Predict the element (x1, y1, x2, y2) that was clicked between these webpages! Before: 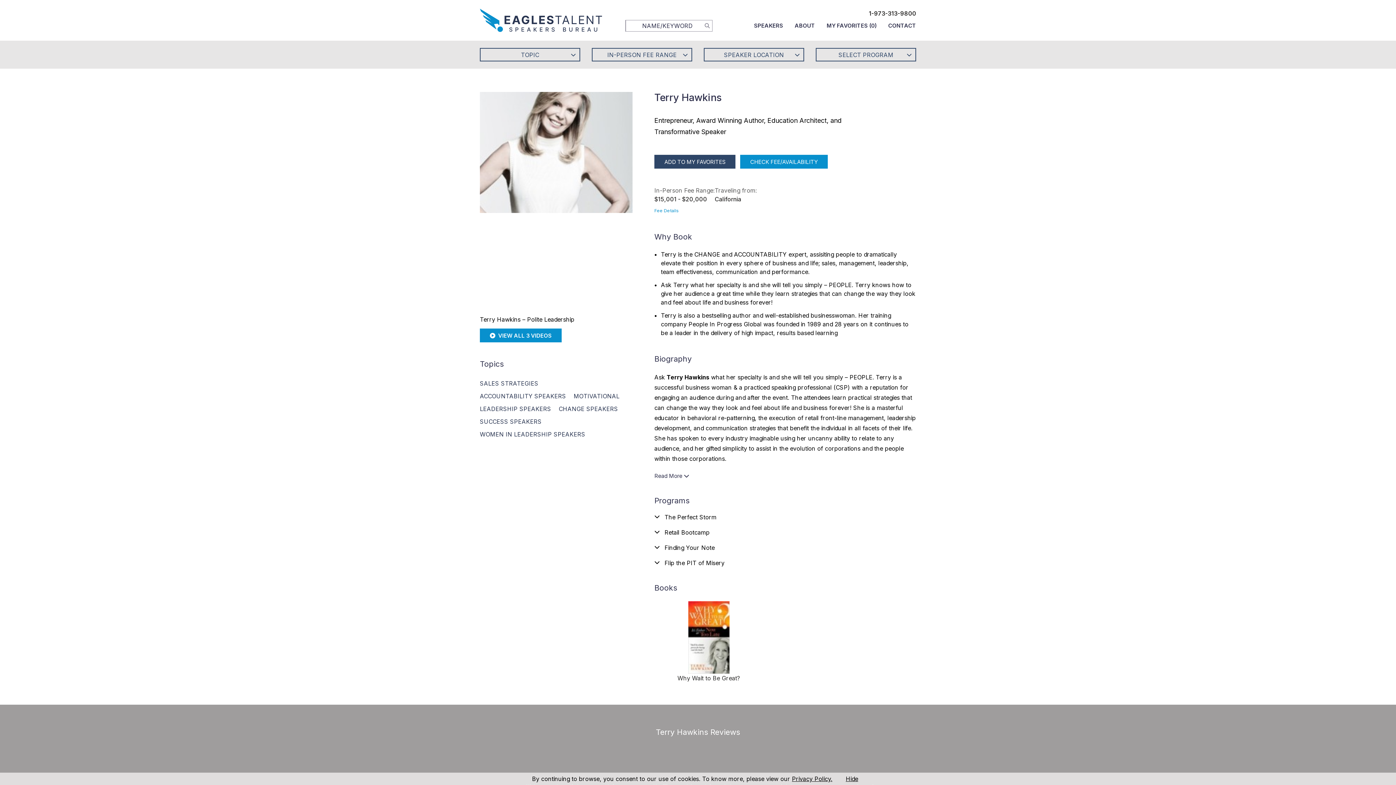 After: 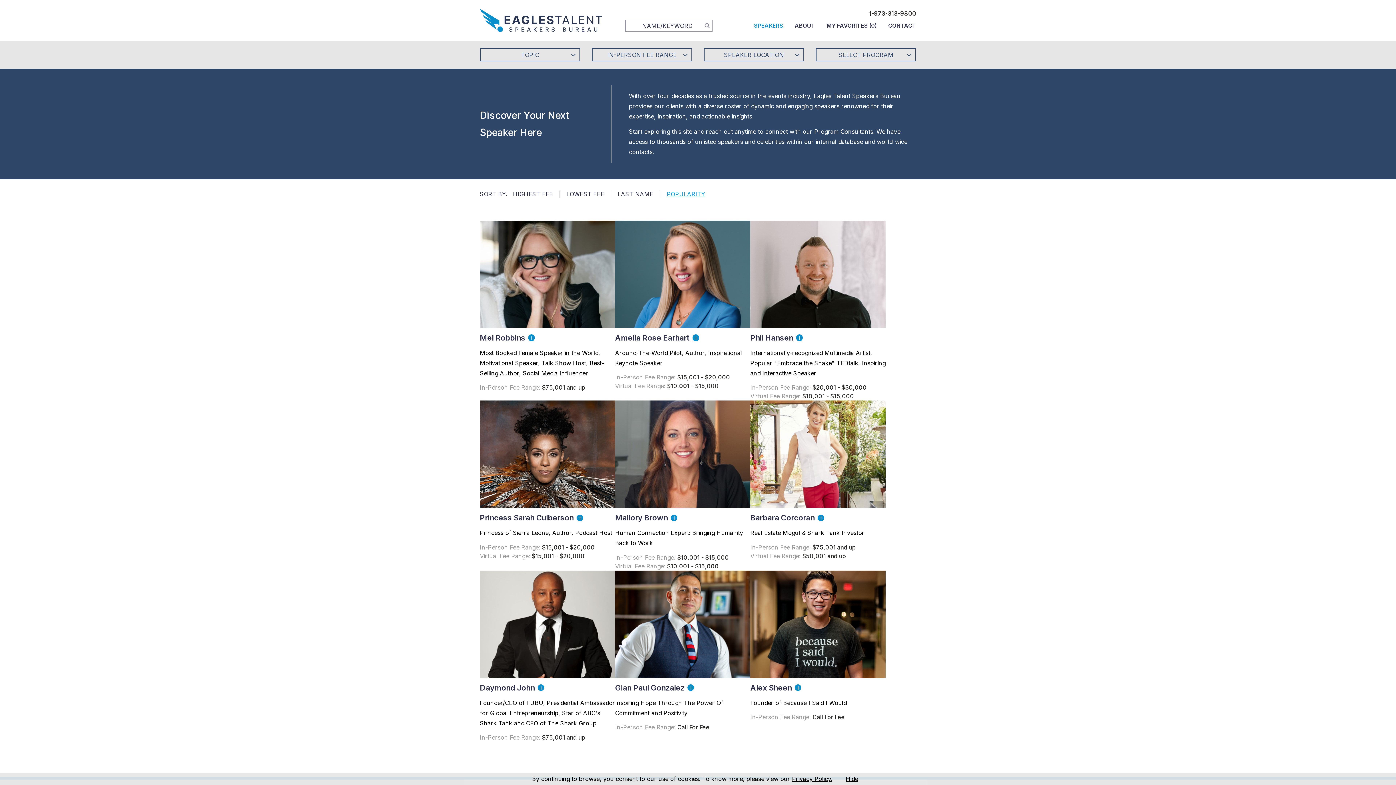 Action: bbox: (754, 19, 783, 32) label: SPEAKERS